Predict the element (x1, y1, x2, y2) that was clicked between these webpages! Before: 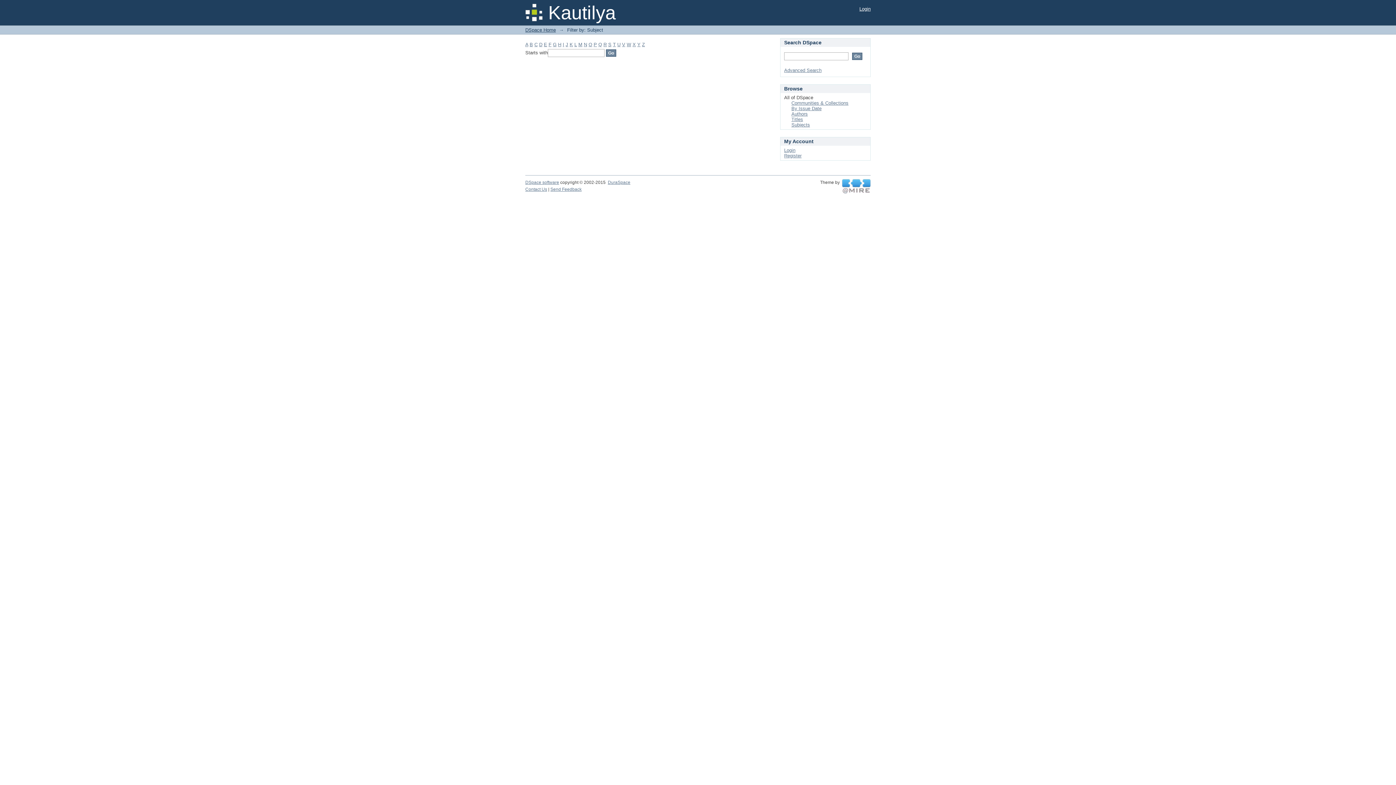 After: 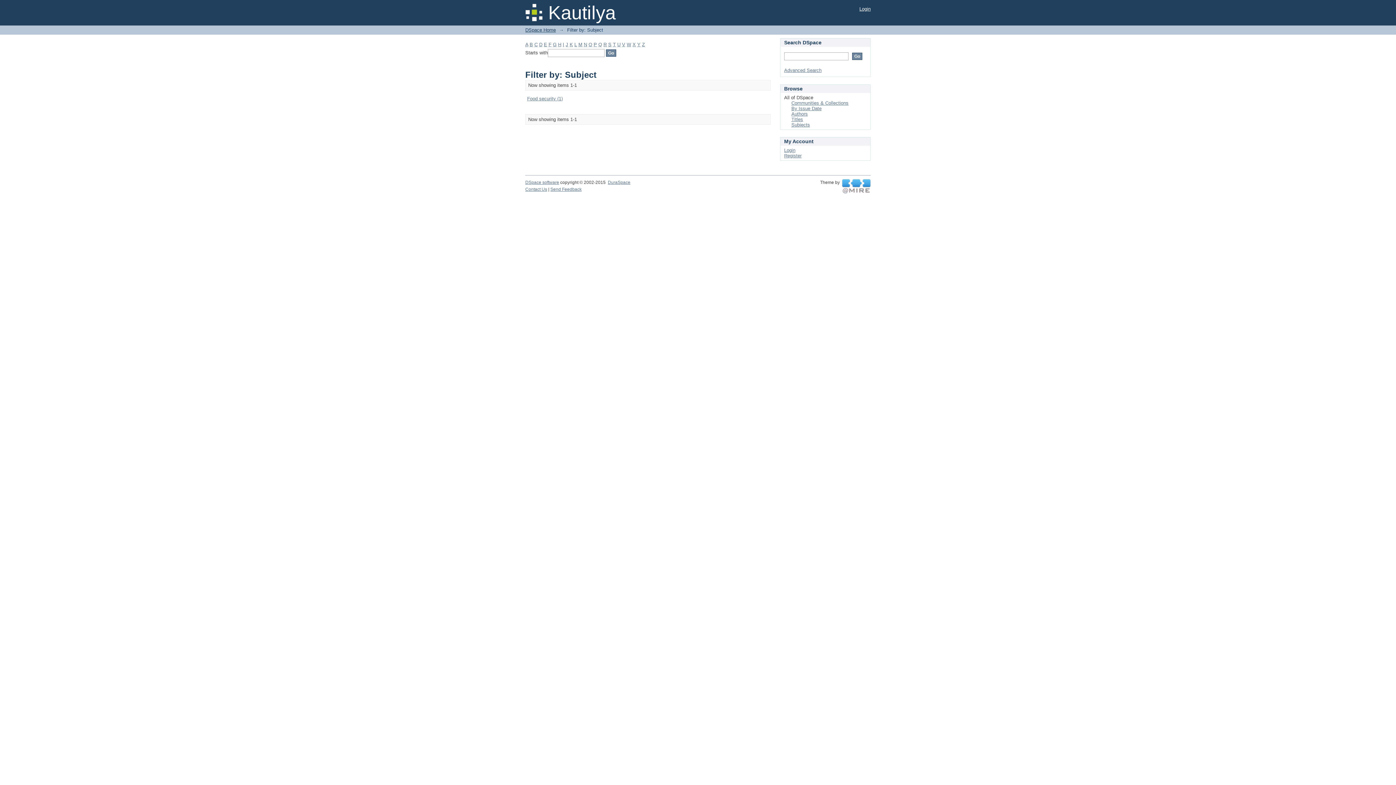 Action: label: F bbox: (548, 41, 551, 47)